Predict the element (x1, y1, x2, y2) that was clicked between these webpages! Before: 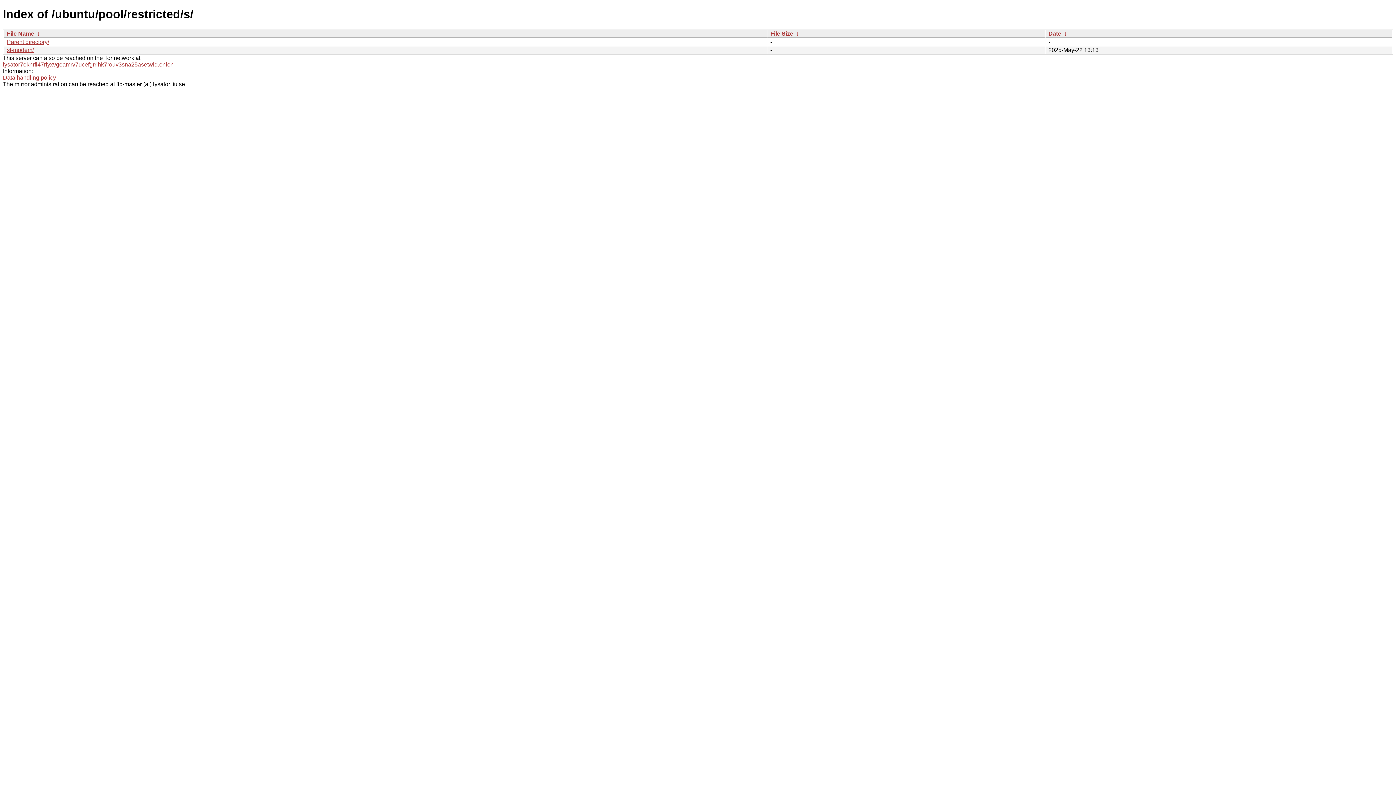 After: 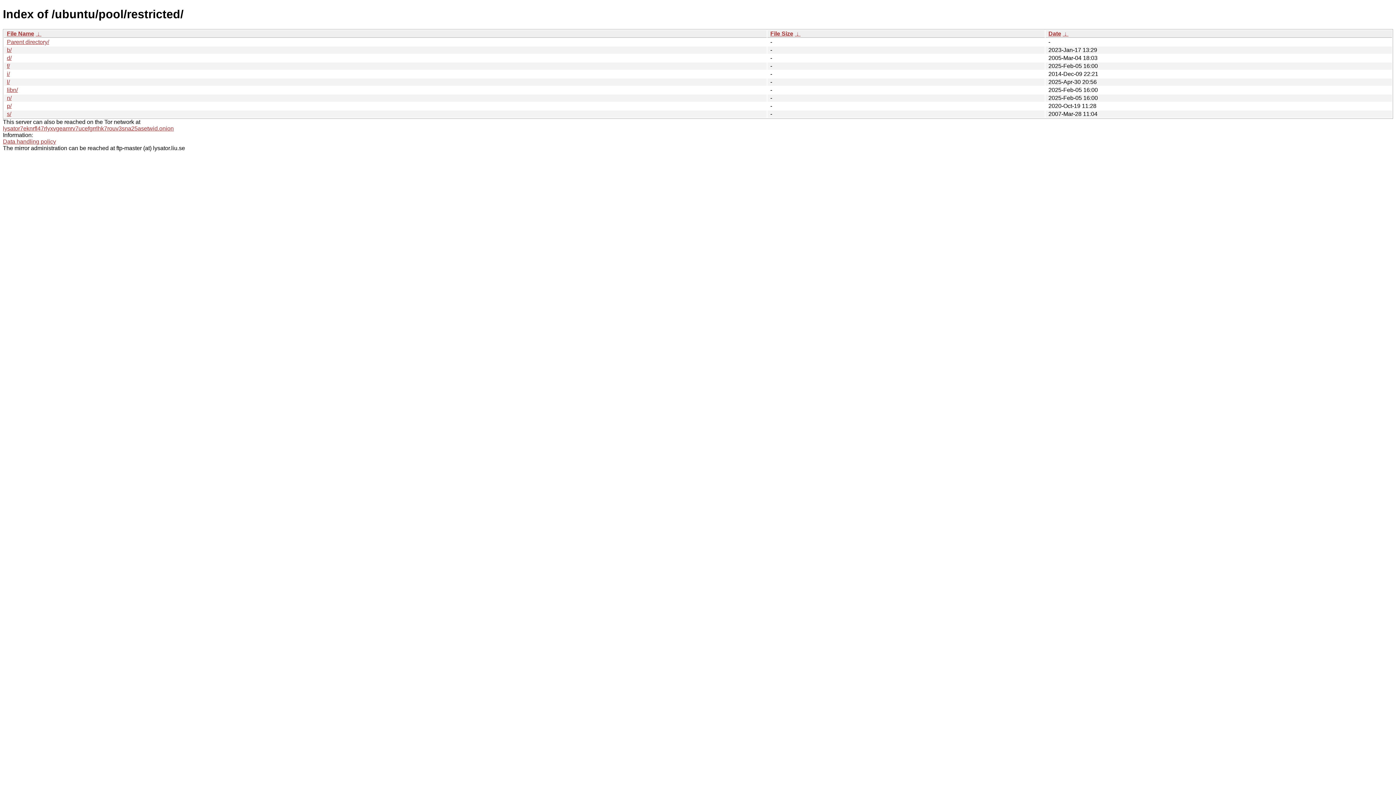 Action: label: Parent directory/ bbox: (6, 38, 49, 45)